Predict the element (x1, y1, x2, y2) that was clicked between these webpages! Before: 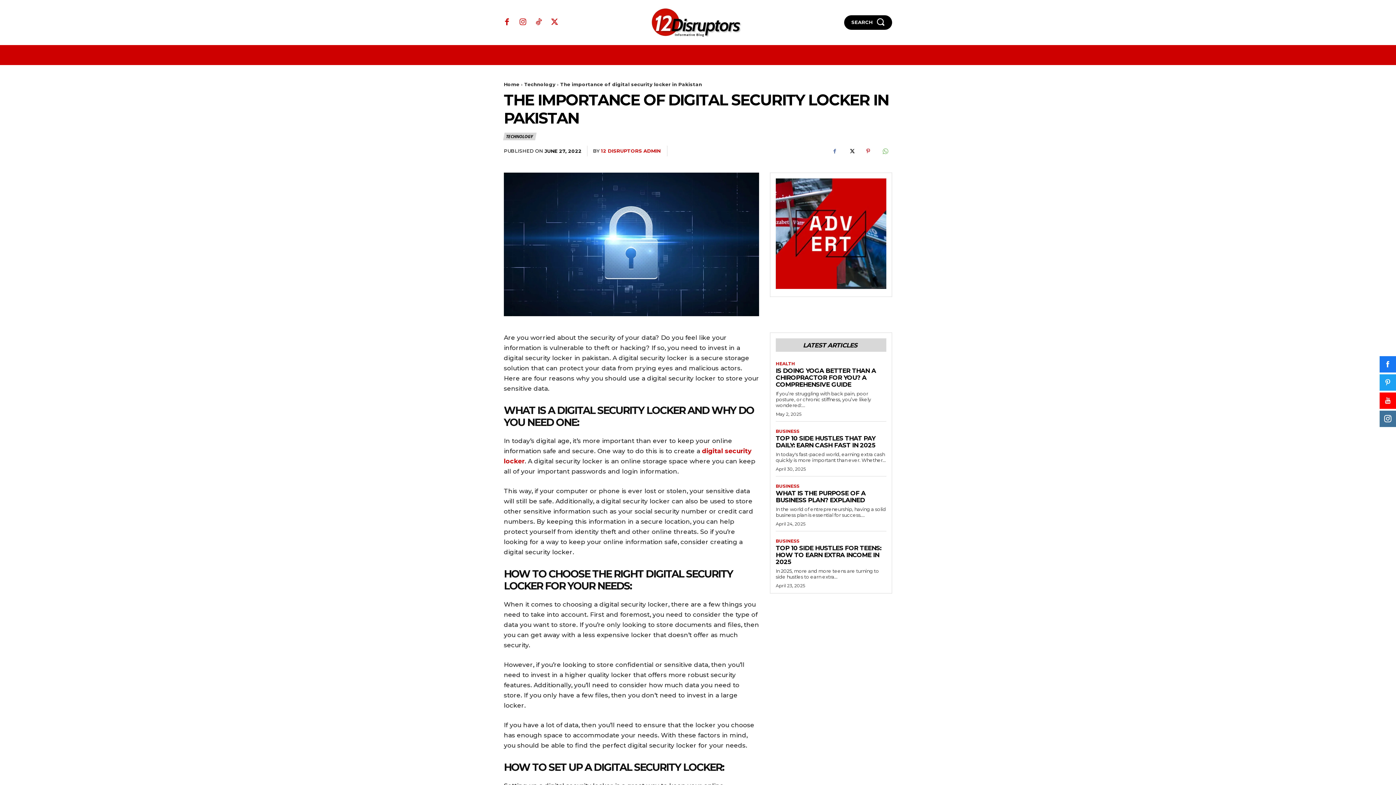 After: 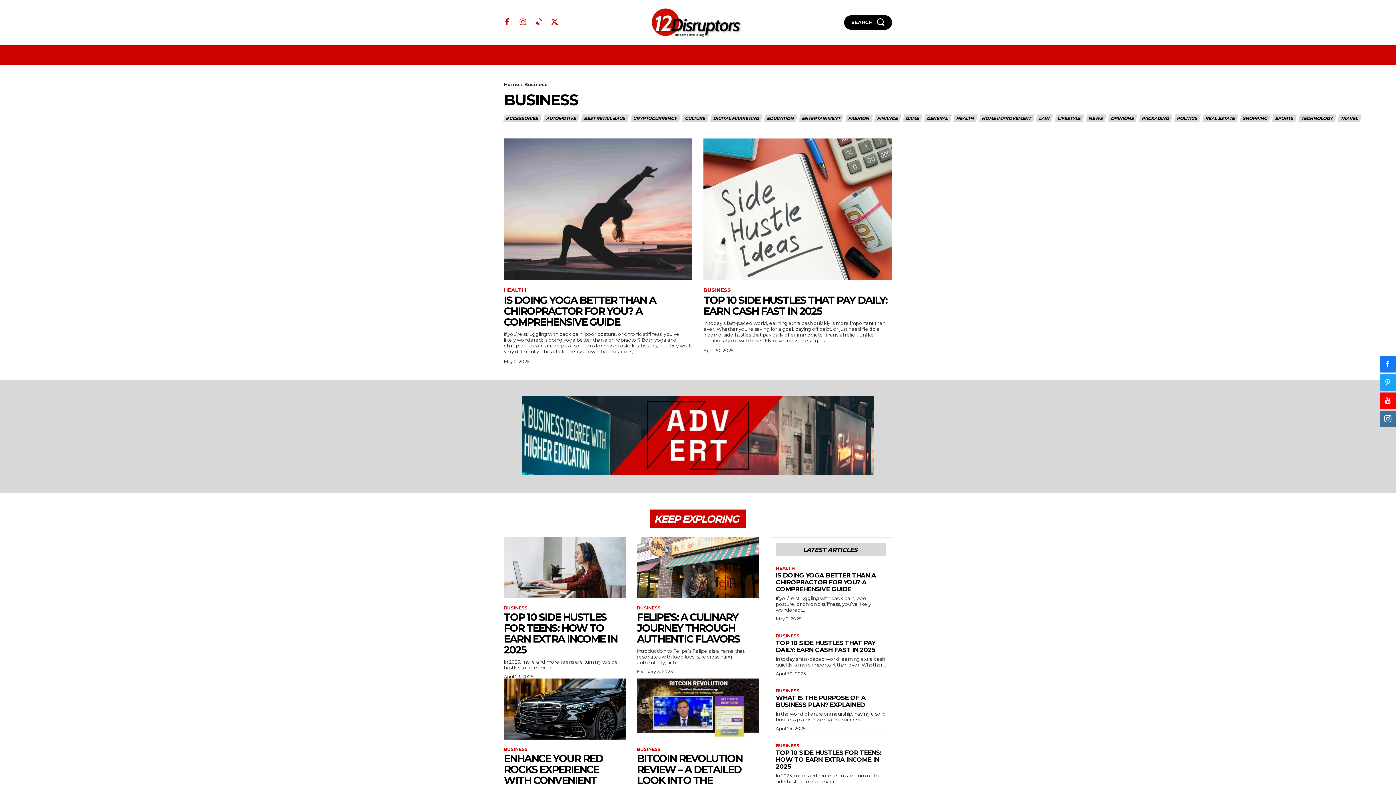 Action: bbox: (776, 484, 799, 489) label: BUSINESS